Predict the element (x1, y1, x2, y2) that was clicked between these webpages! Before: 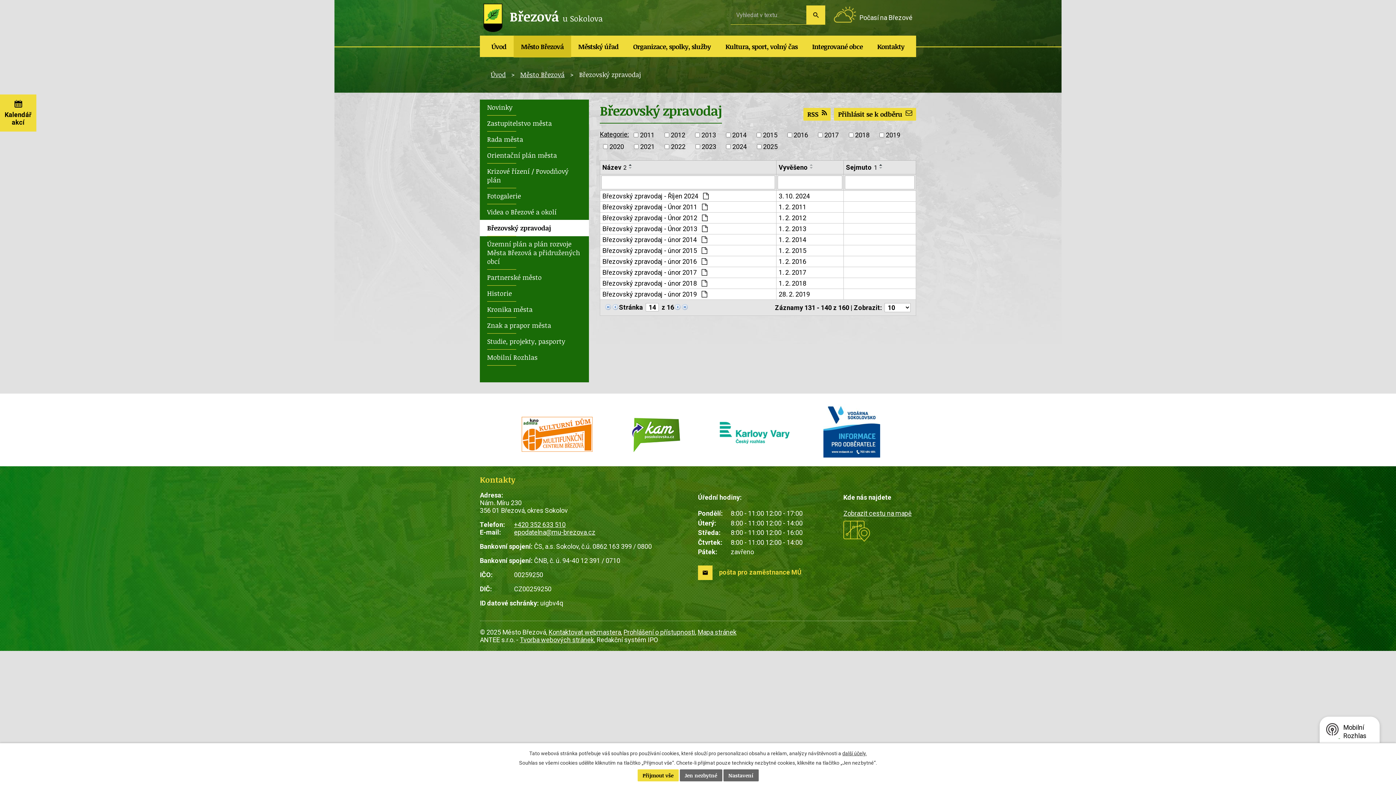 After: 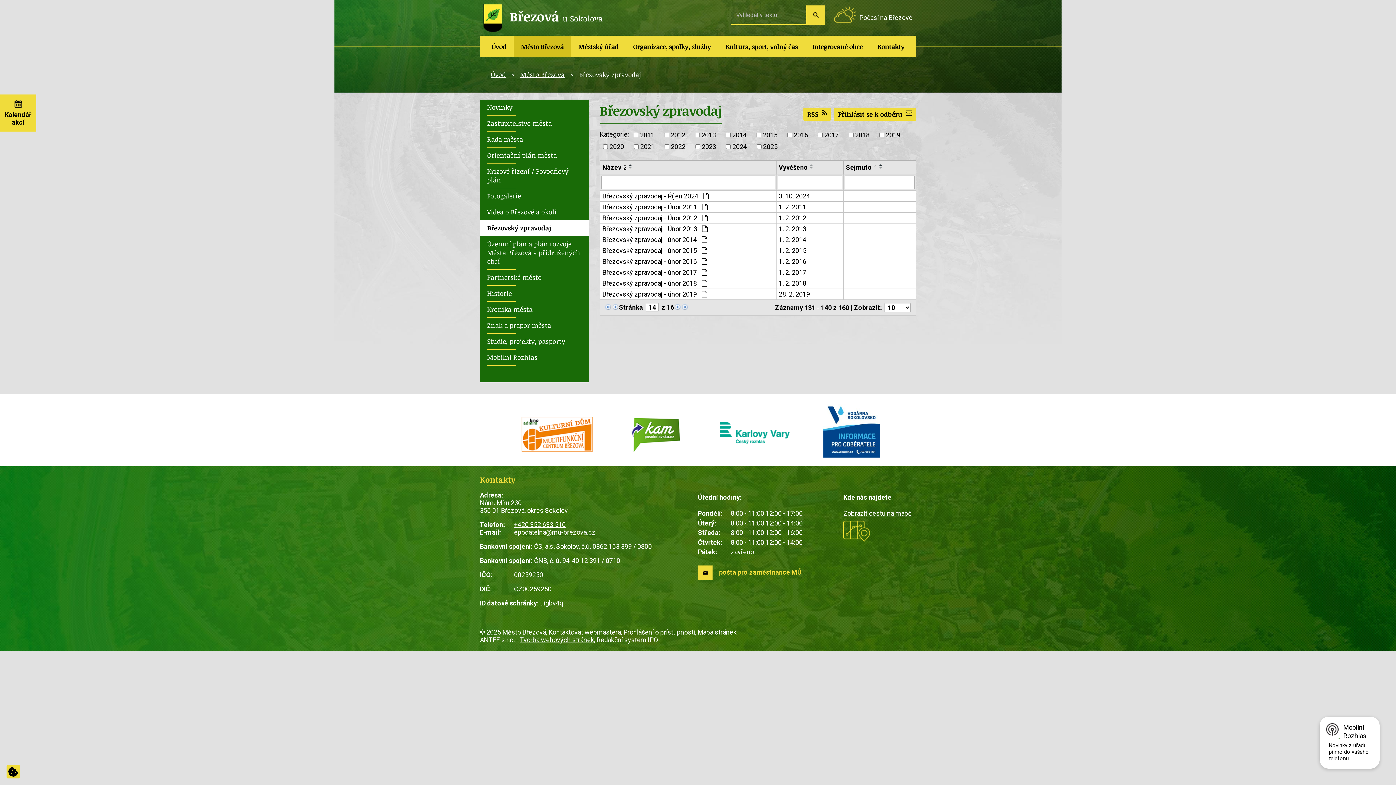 Action: bbox: (679, 769, 722, 781) label: Jen nezbytné